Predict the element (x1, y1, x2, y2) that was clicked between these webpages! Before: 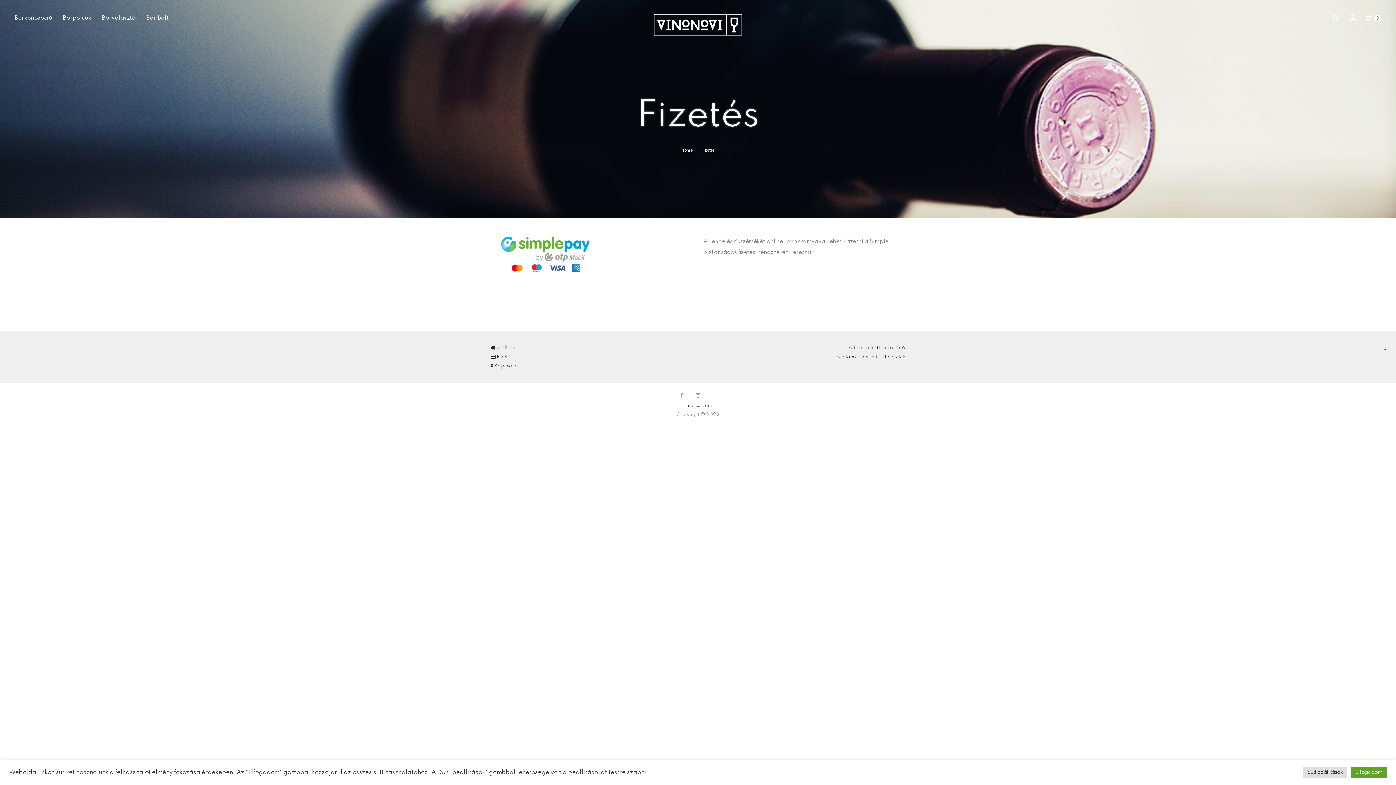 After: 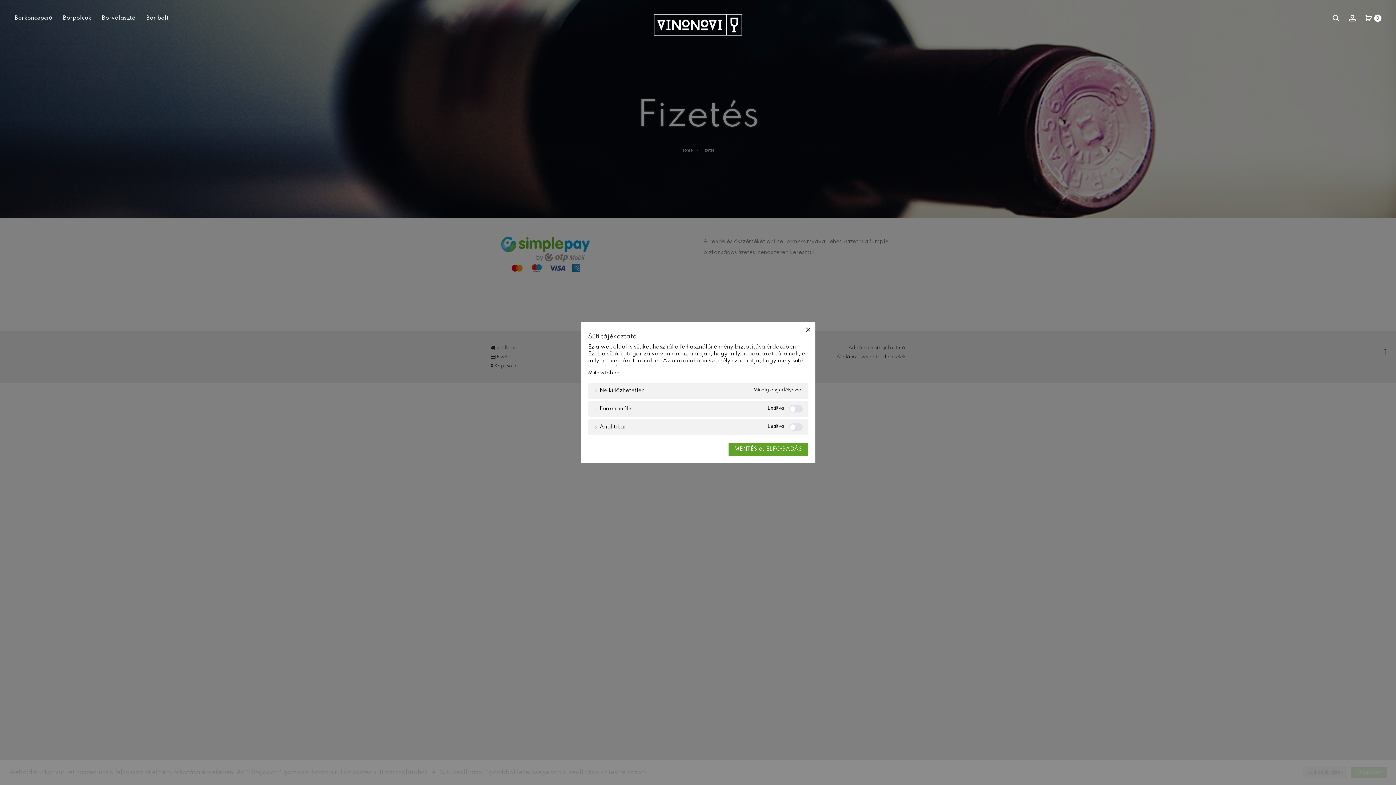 Action: bbox: (1303, 767, 1347, 778) label: Süti beállítások